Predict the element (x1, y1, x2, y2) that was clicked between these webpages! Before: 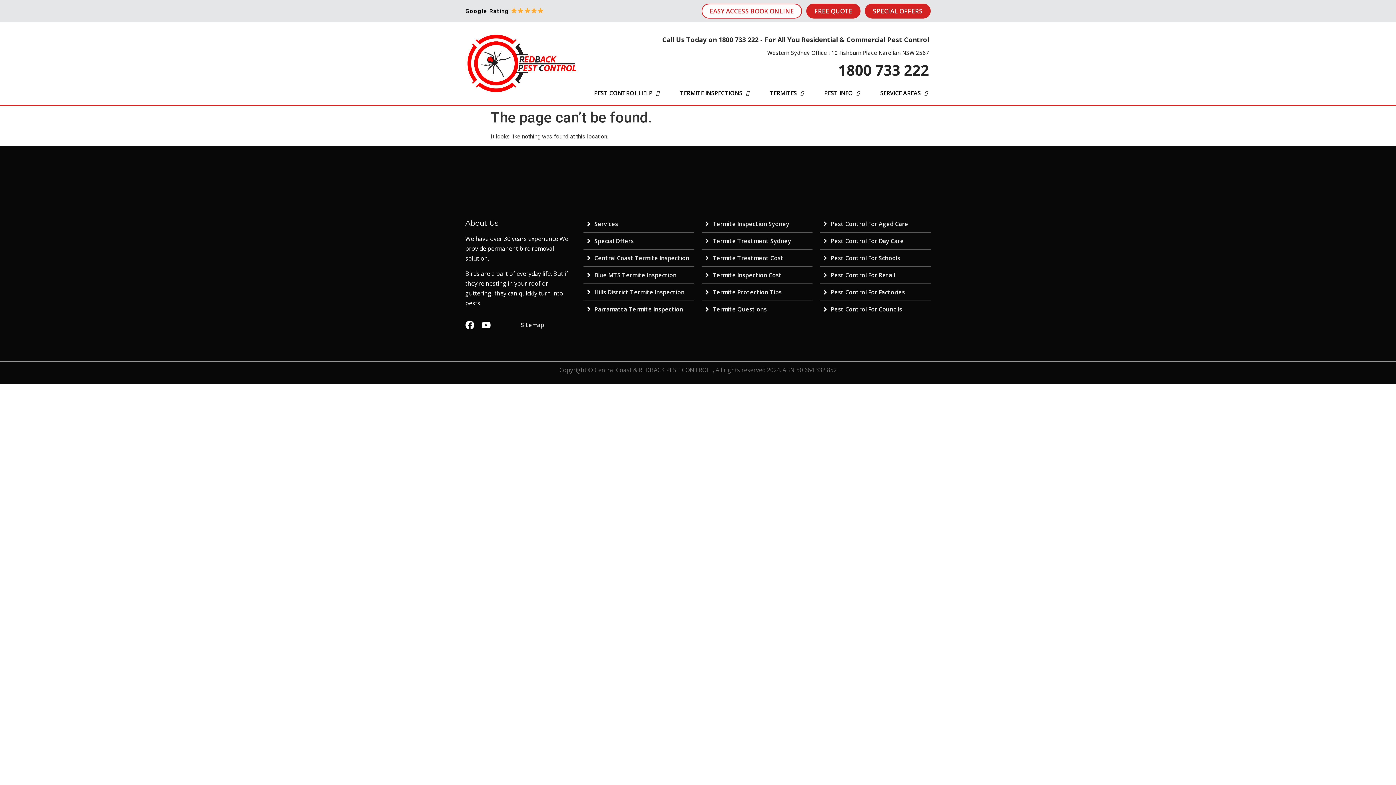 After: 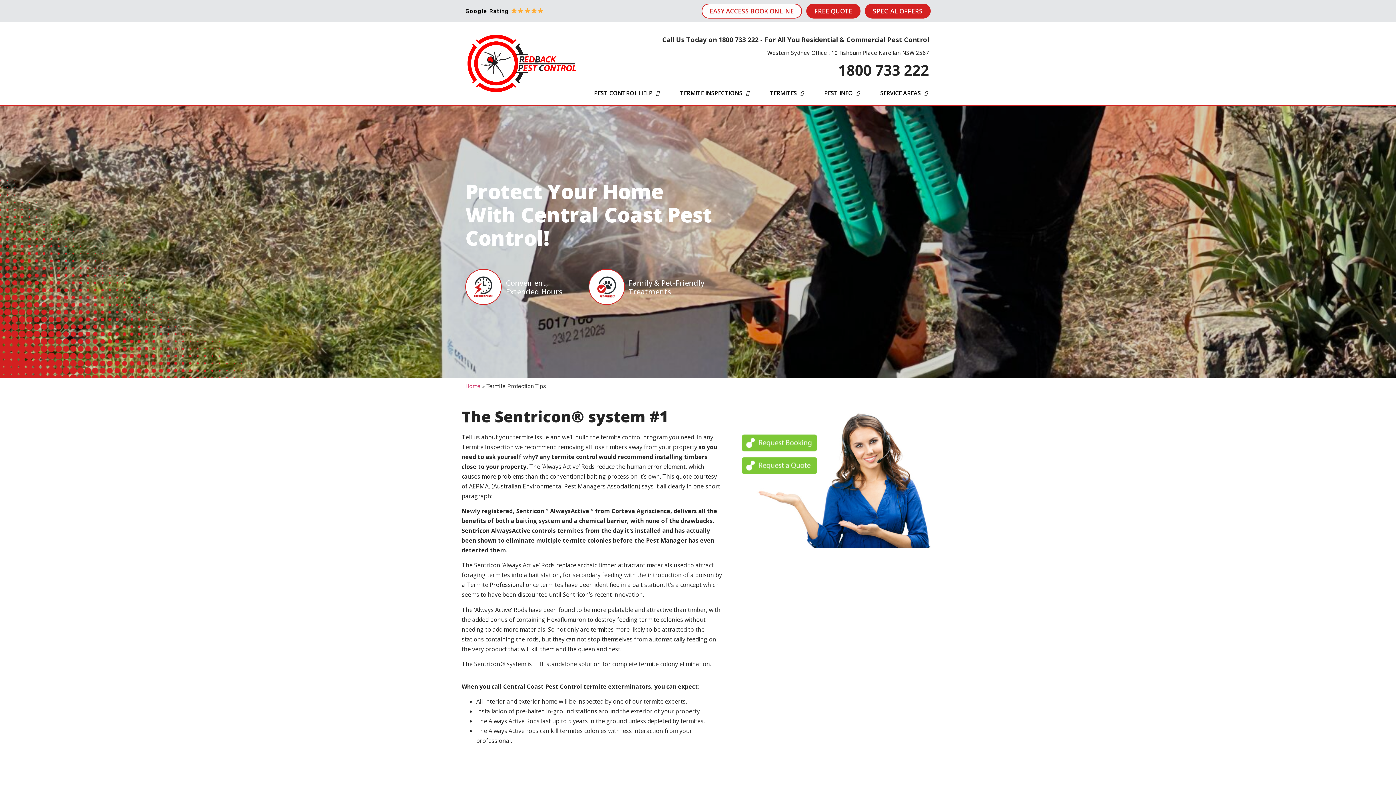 Action: bbox: (701, 288, 812, 296) label: Termite Protection Tips